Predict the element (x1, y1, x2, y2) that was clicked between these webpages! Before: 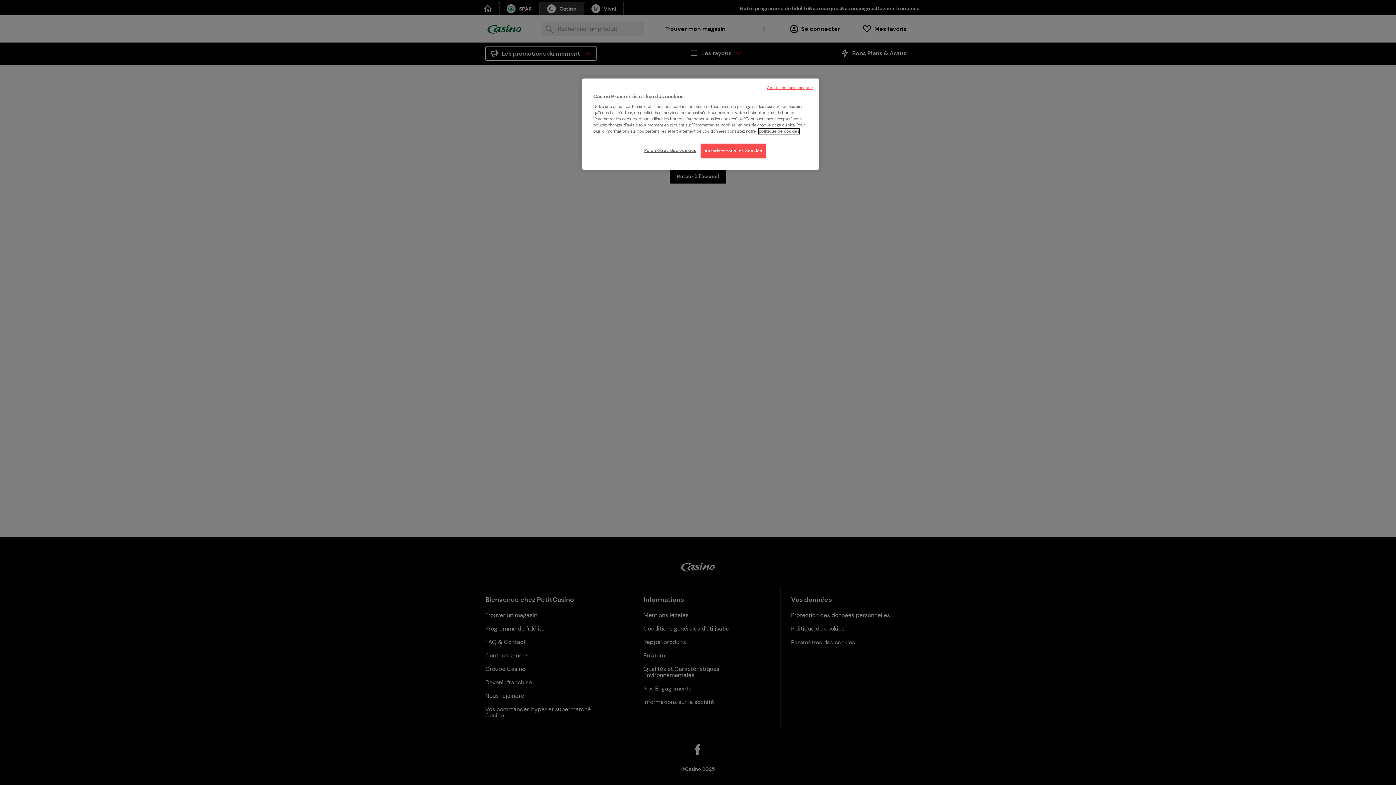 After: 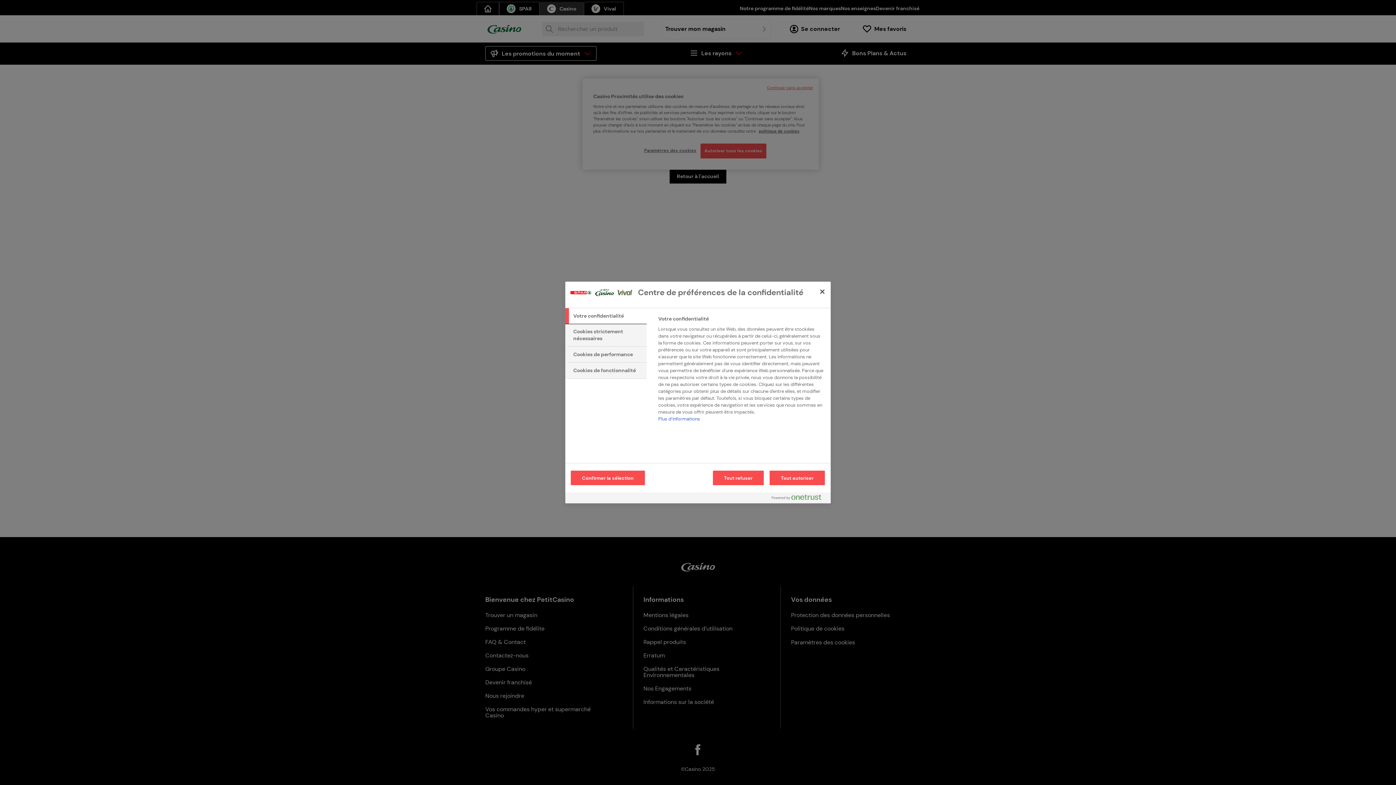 Action: label: Paramètres des cookies bbox: (644, 143, 696, 157)